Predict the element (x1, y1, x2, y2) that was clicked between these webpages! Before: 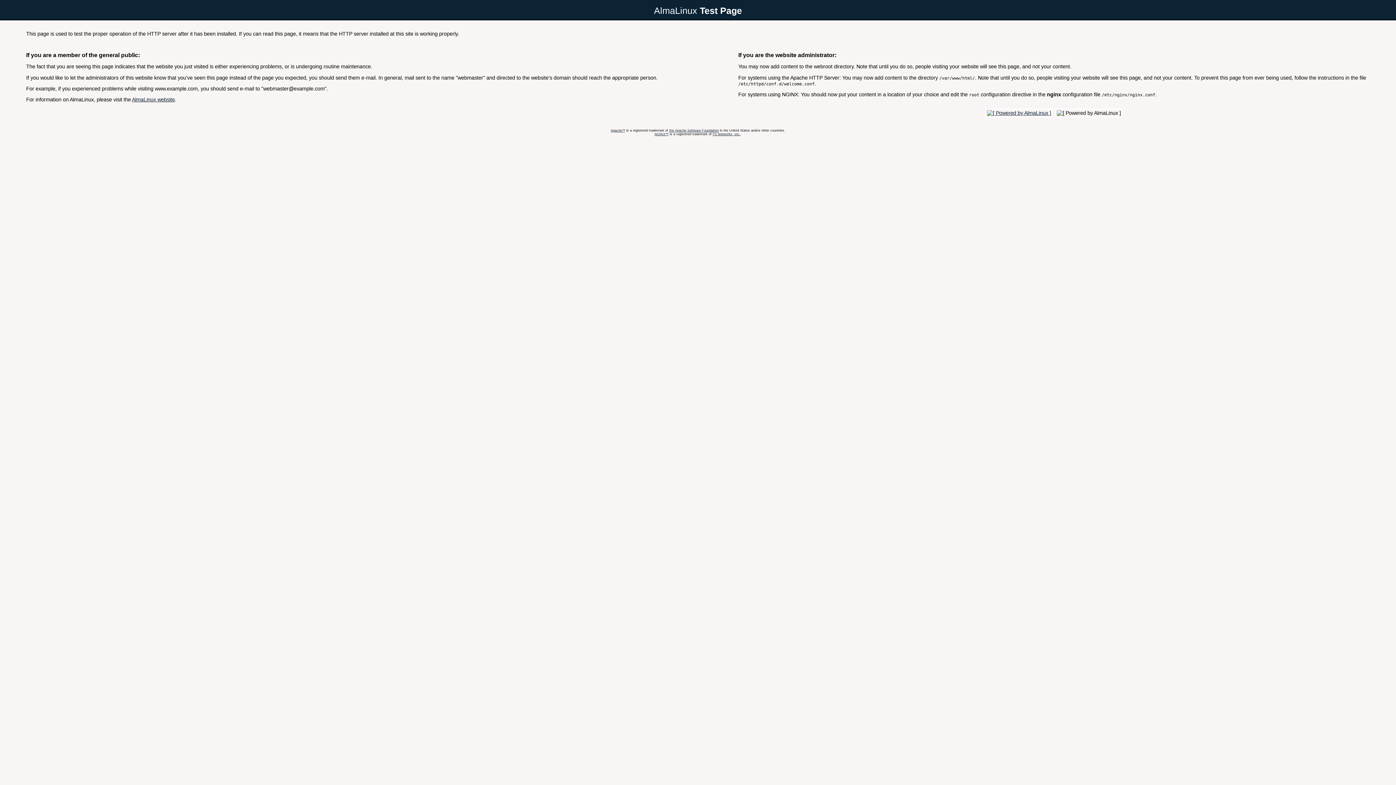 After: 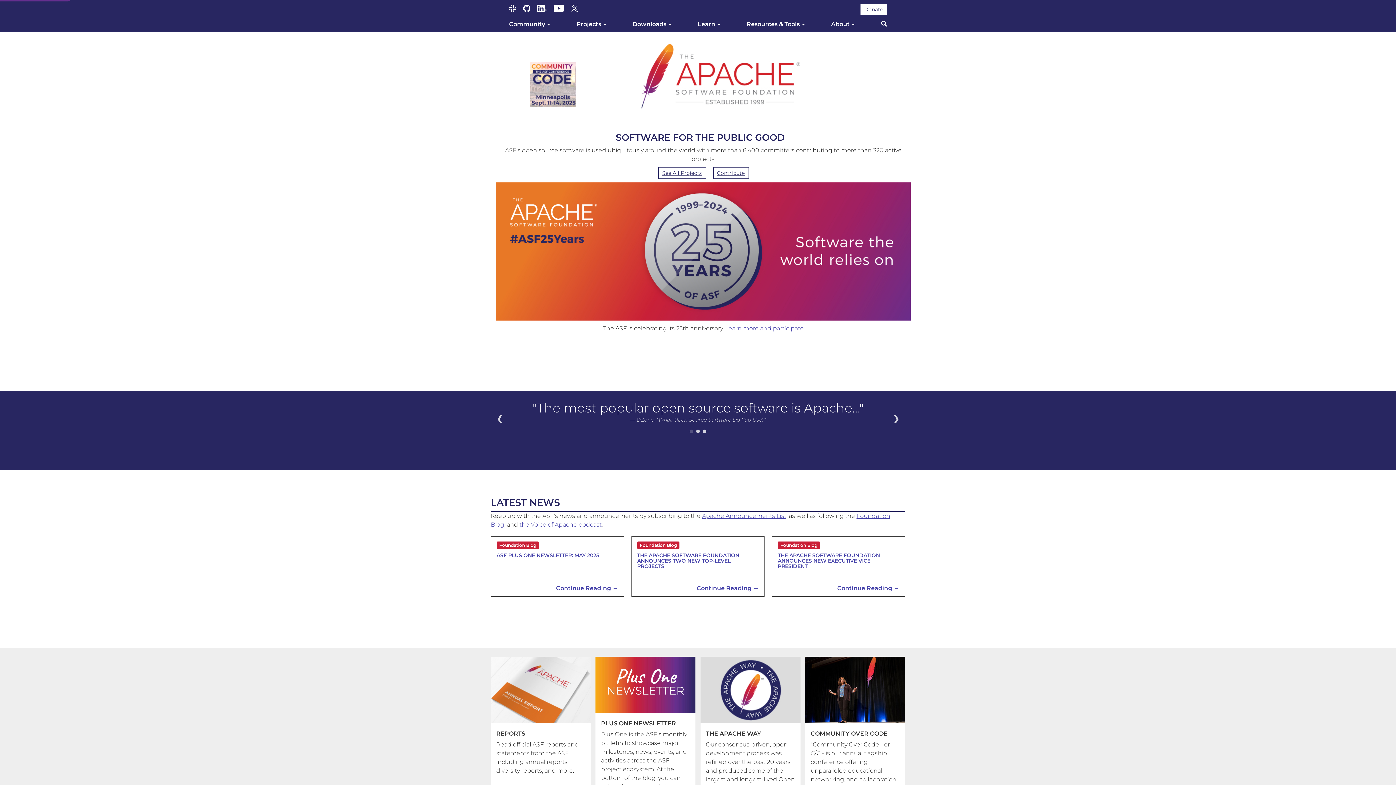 Action: bbox: (669, 128, 718, 132) label: the Apache Software Foundation